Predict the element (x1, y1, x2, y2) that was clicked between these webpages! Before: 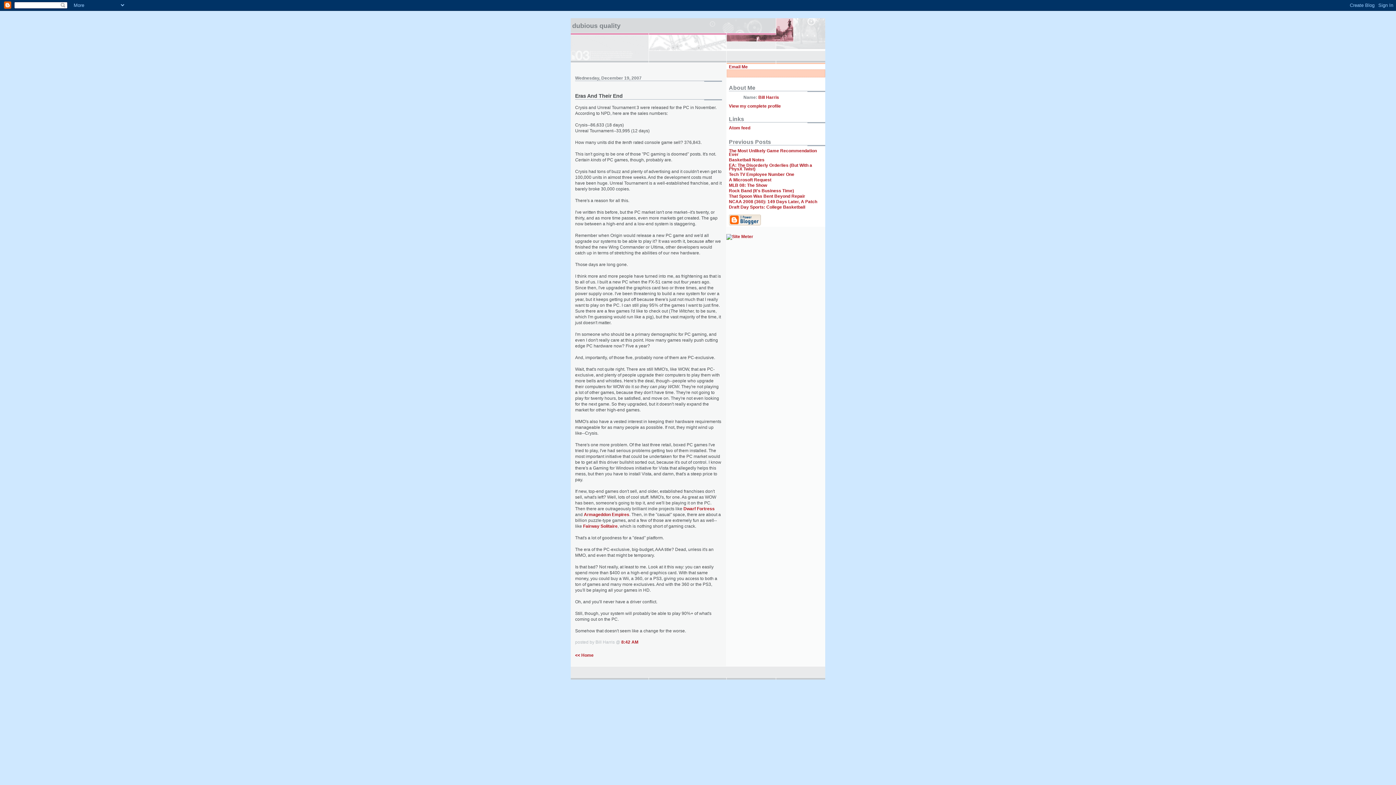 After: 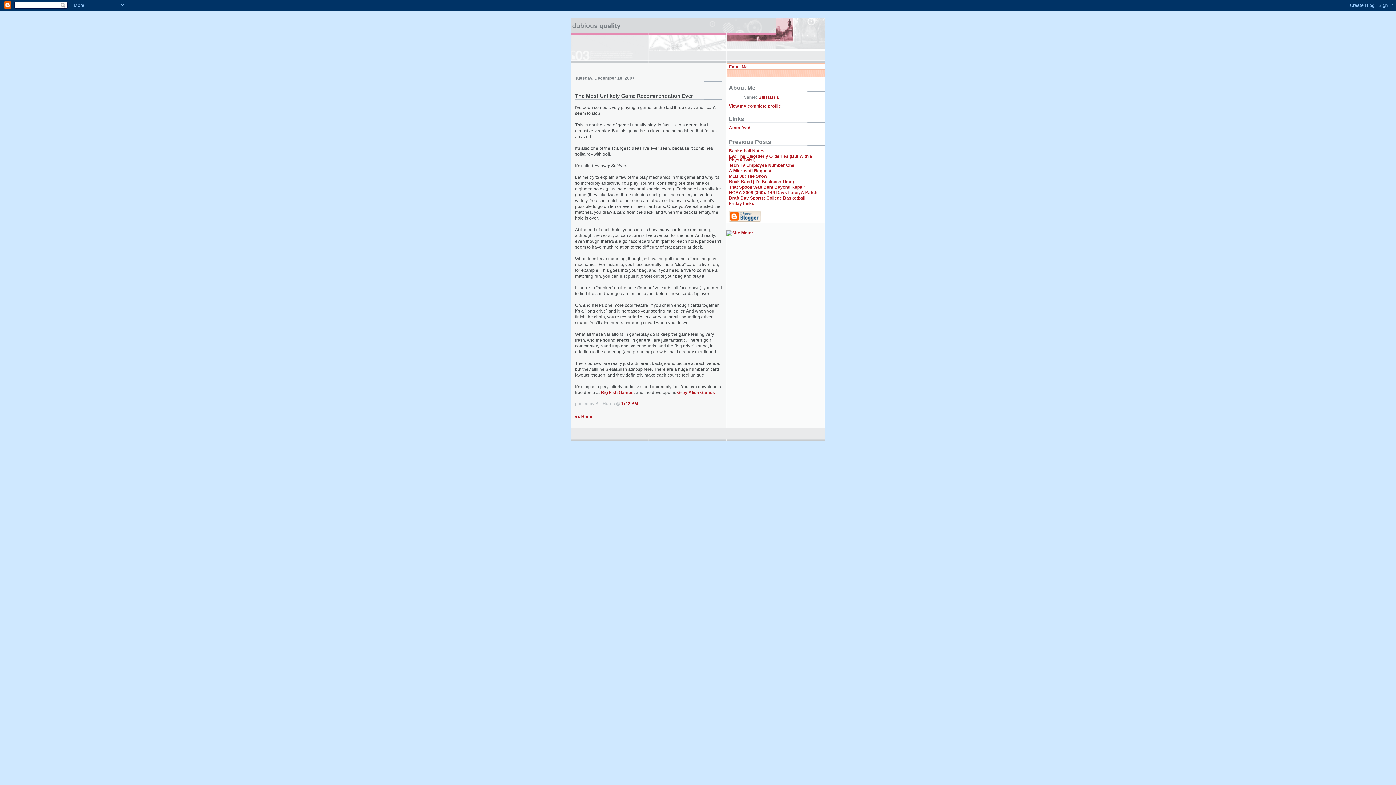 Action: bbox: (729, 148, 817, 157) label: The Most Unlikely Game Recommendation Ever